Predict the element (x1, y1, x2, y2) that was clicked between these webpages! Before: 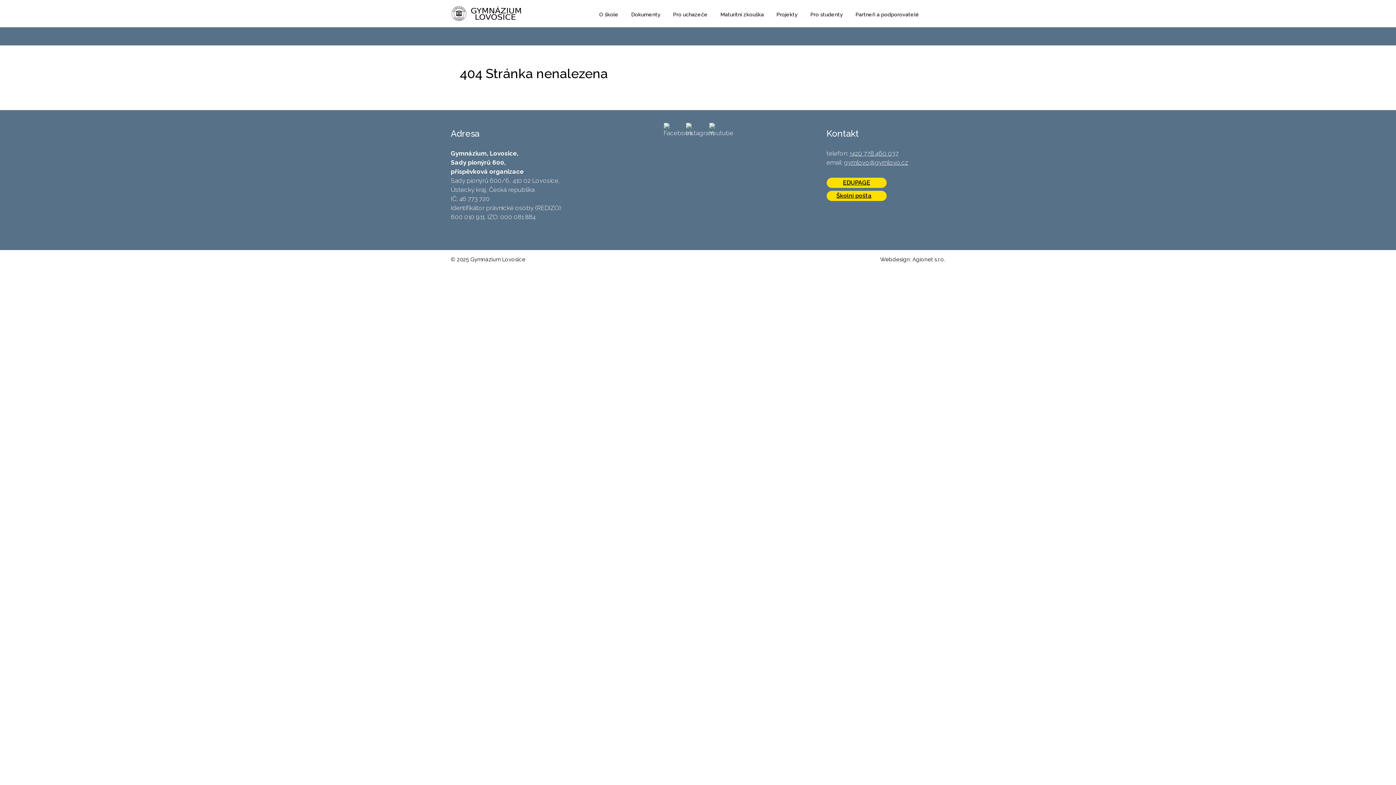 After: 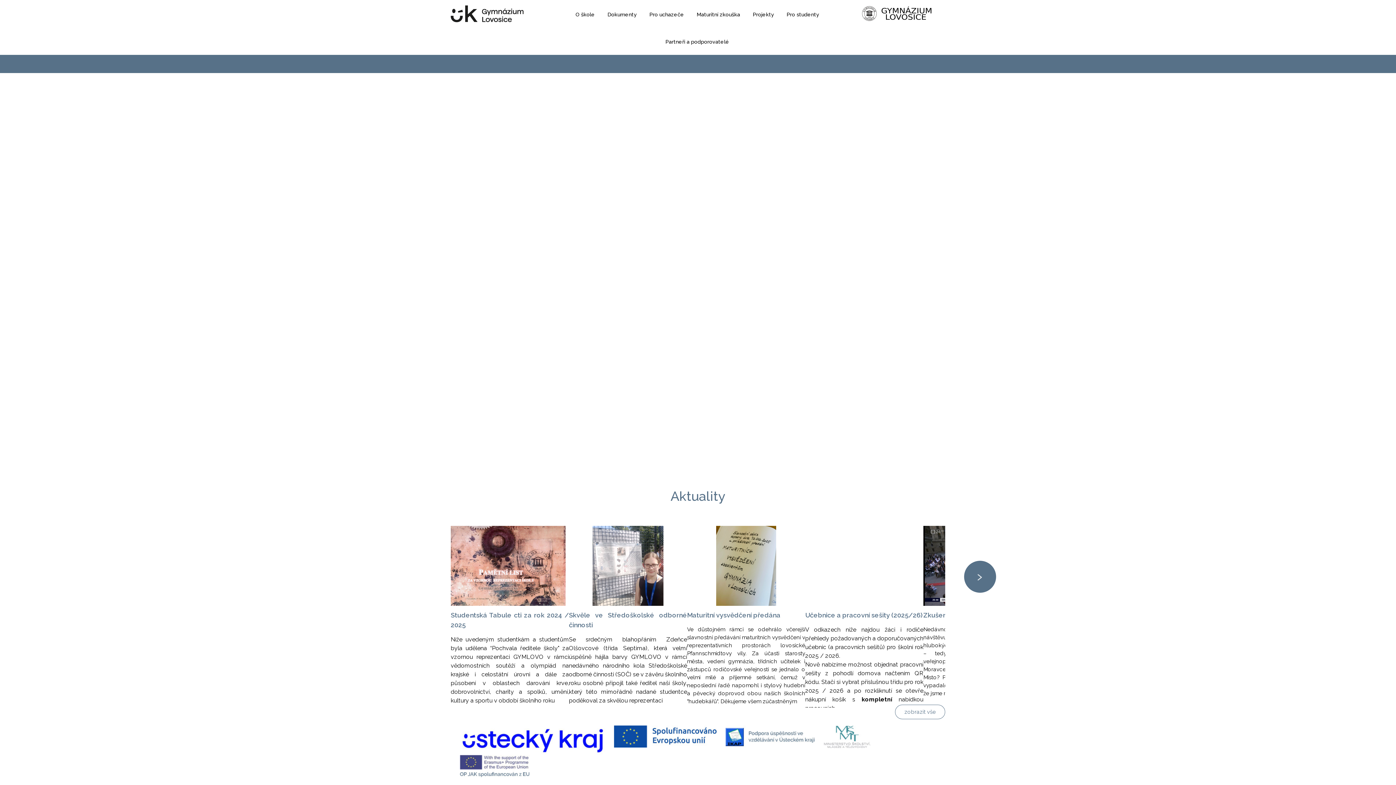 Action: label: Gymnázium Lovosice bbox: (450, 5, 523, 20)